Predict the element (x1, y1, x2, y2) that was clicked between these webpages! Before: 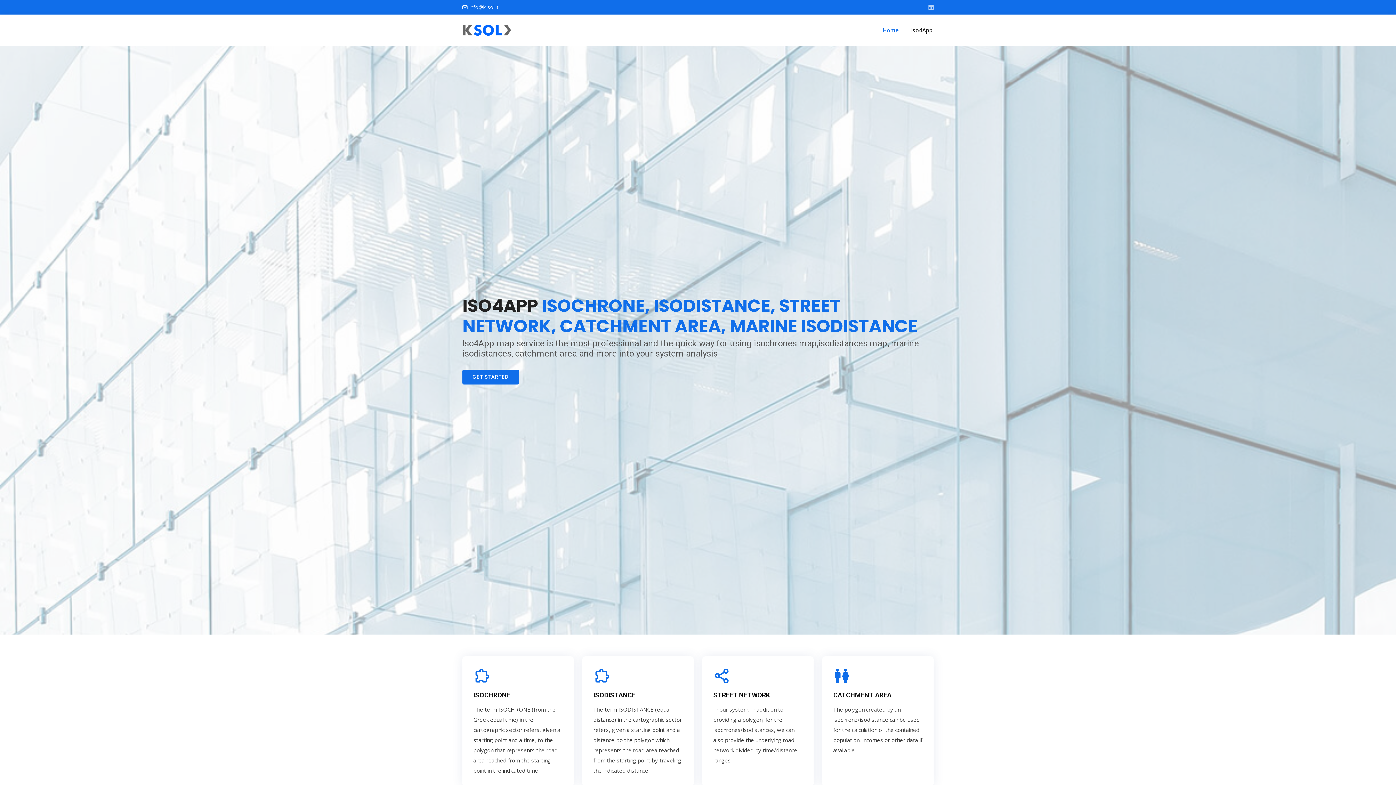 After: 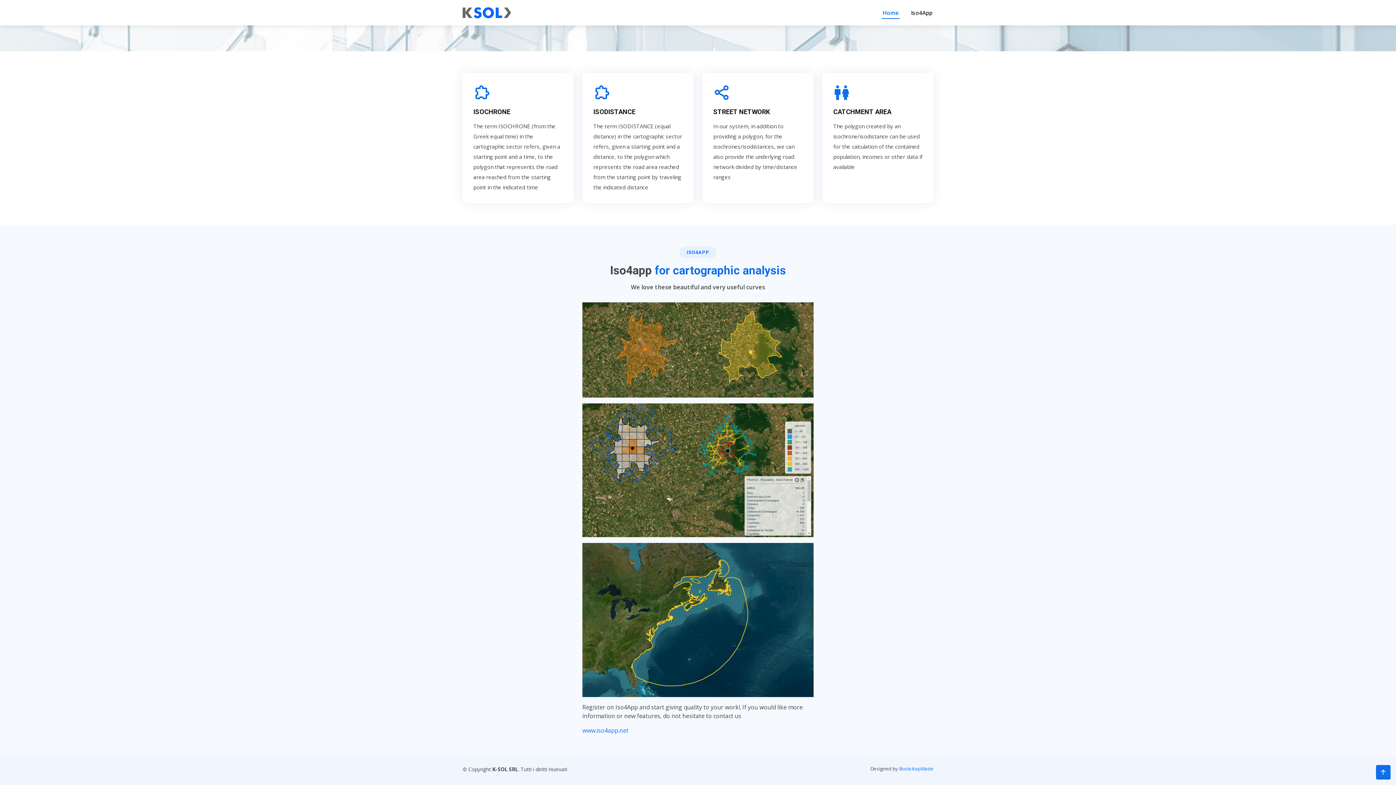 Action: bbox: (462, 369, 518, 384) label: GET STARTED